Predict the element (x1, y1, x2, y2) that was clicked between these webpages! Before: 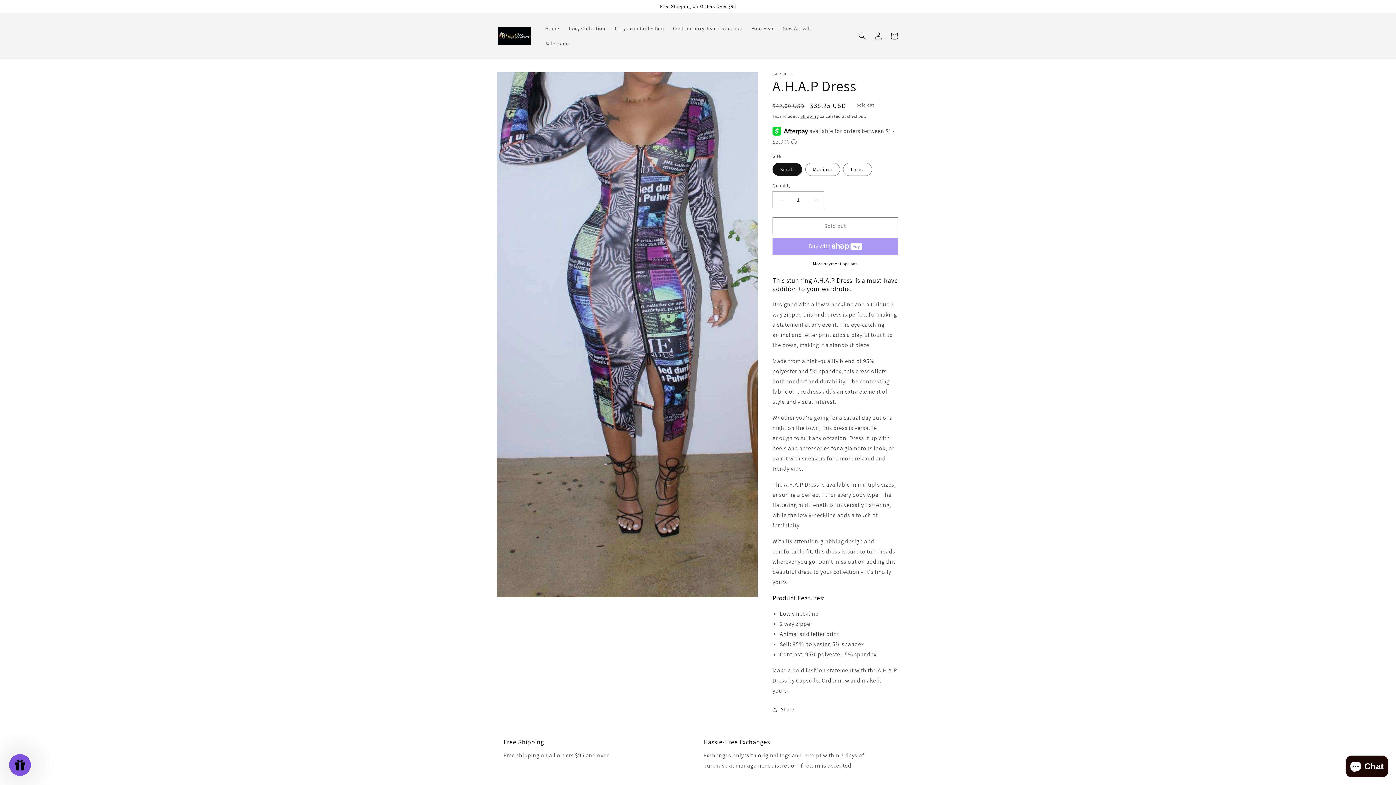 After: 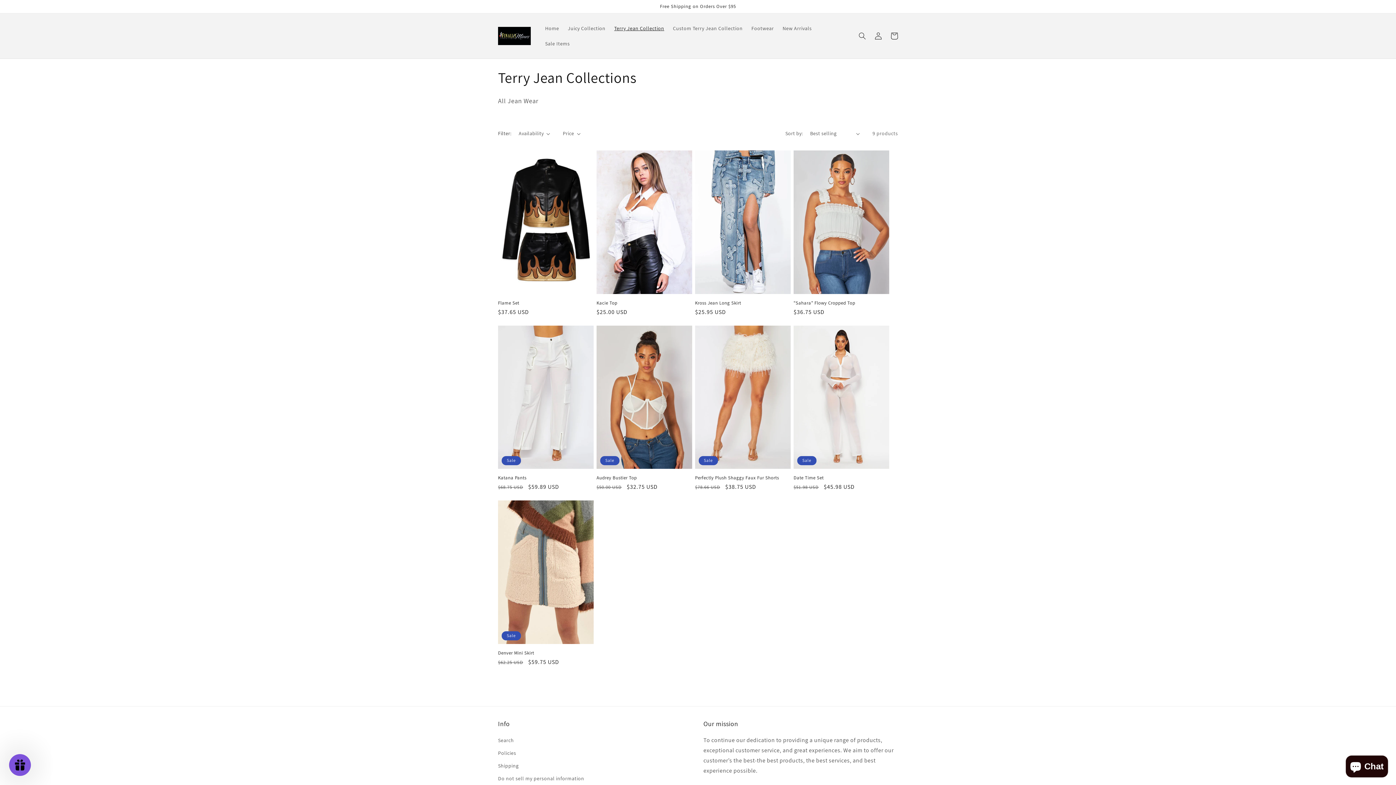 Action: bbox: (610, 20, 668, 36) label: Terry Jean Collection